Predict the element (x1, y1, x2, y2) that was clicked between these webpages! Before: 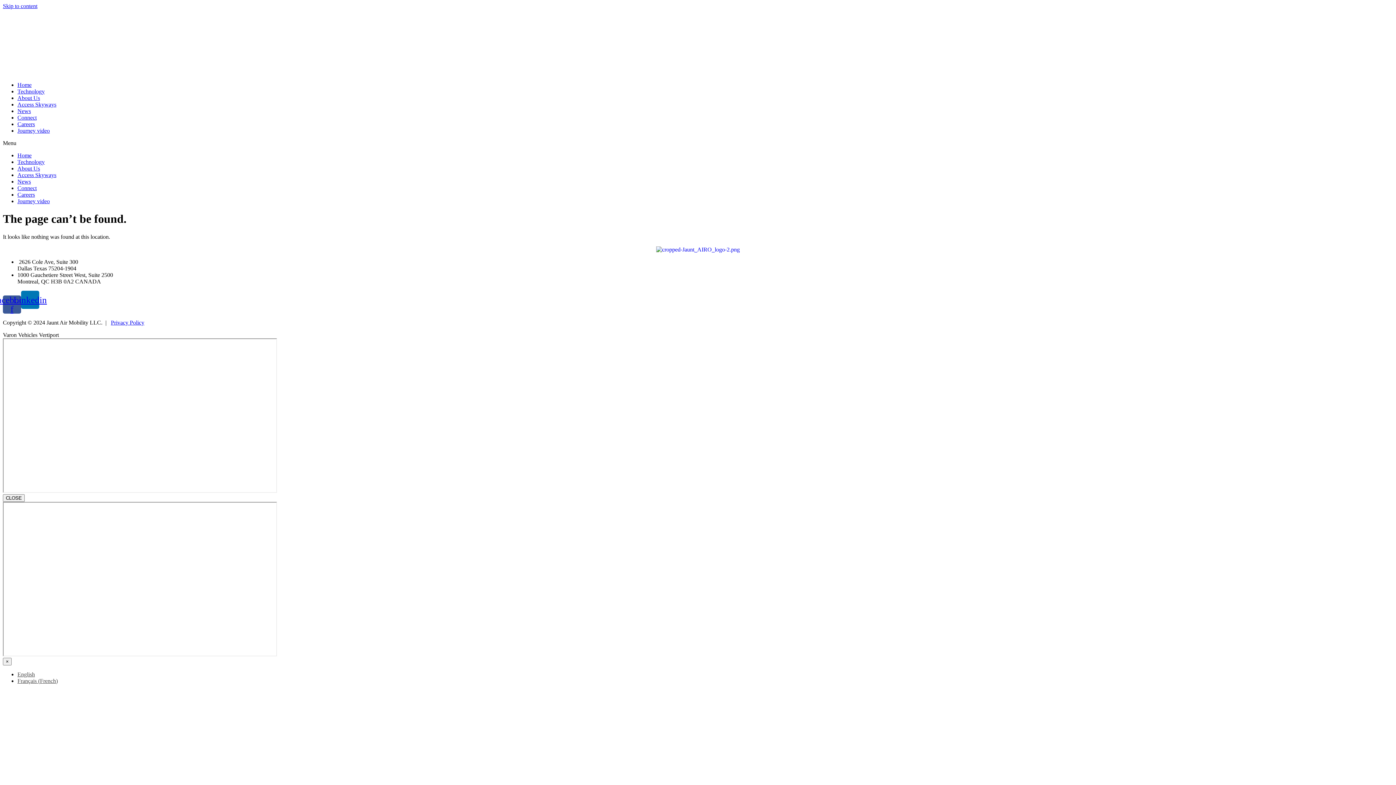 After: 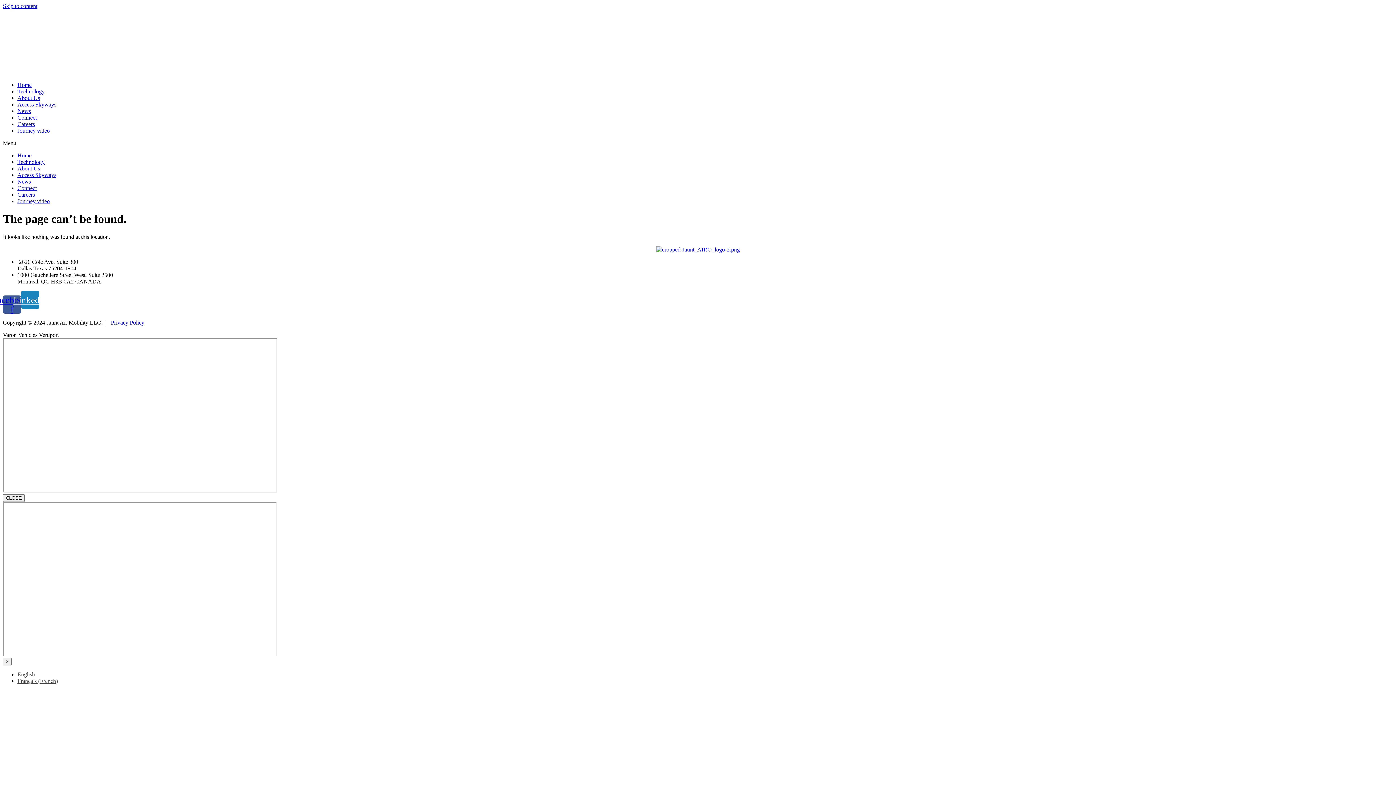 Action: label: Linkedin bbox: (21, 290, 39, 309)